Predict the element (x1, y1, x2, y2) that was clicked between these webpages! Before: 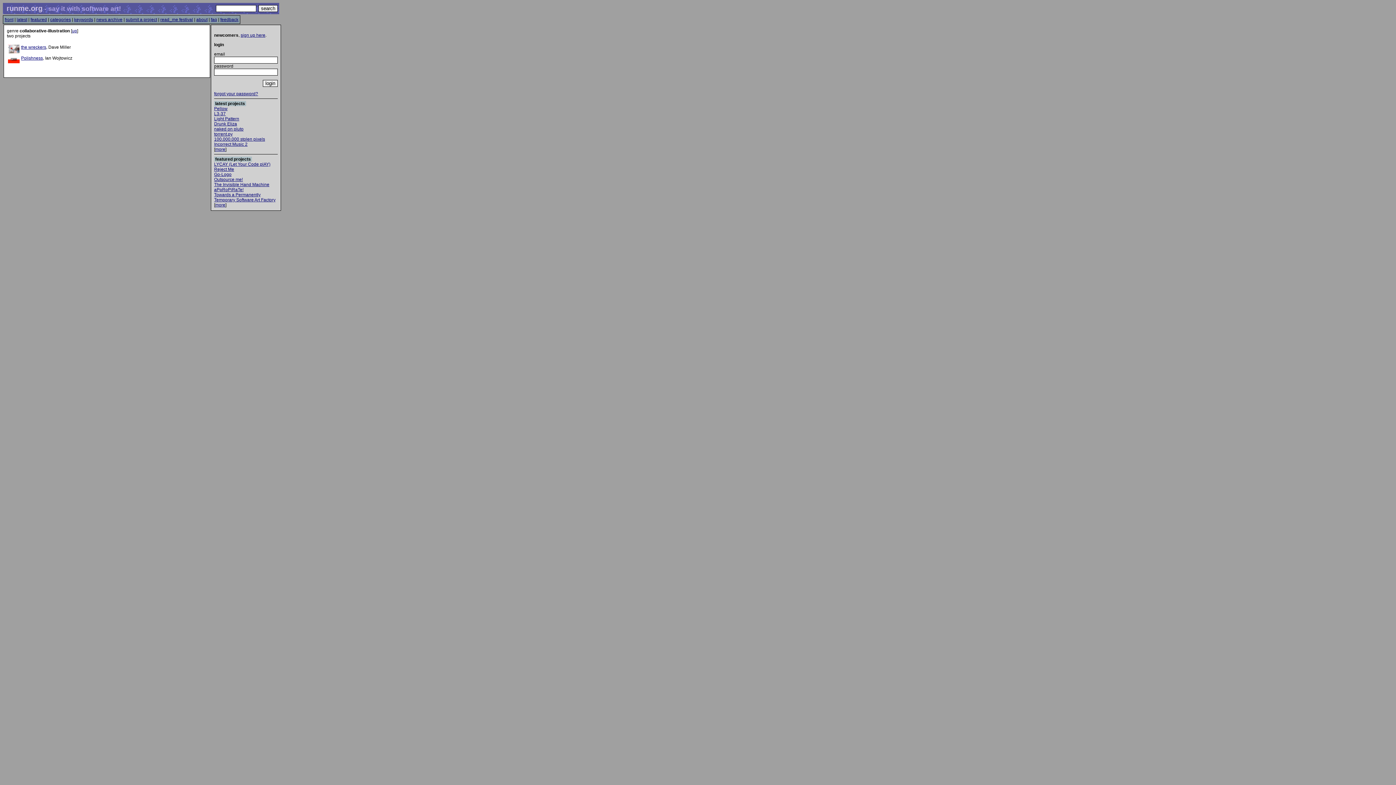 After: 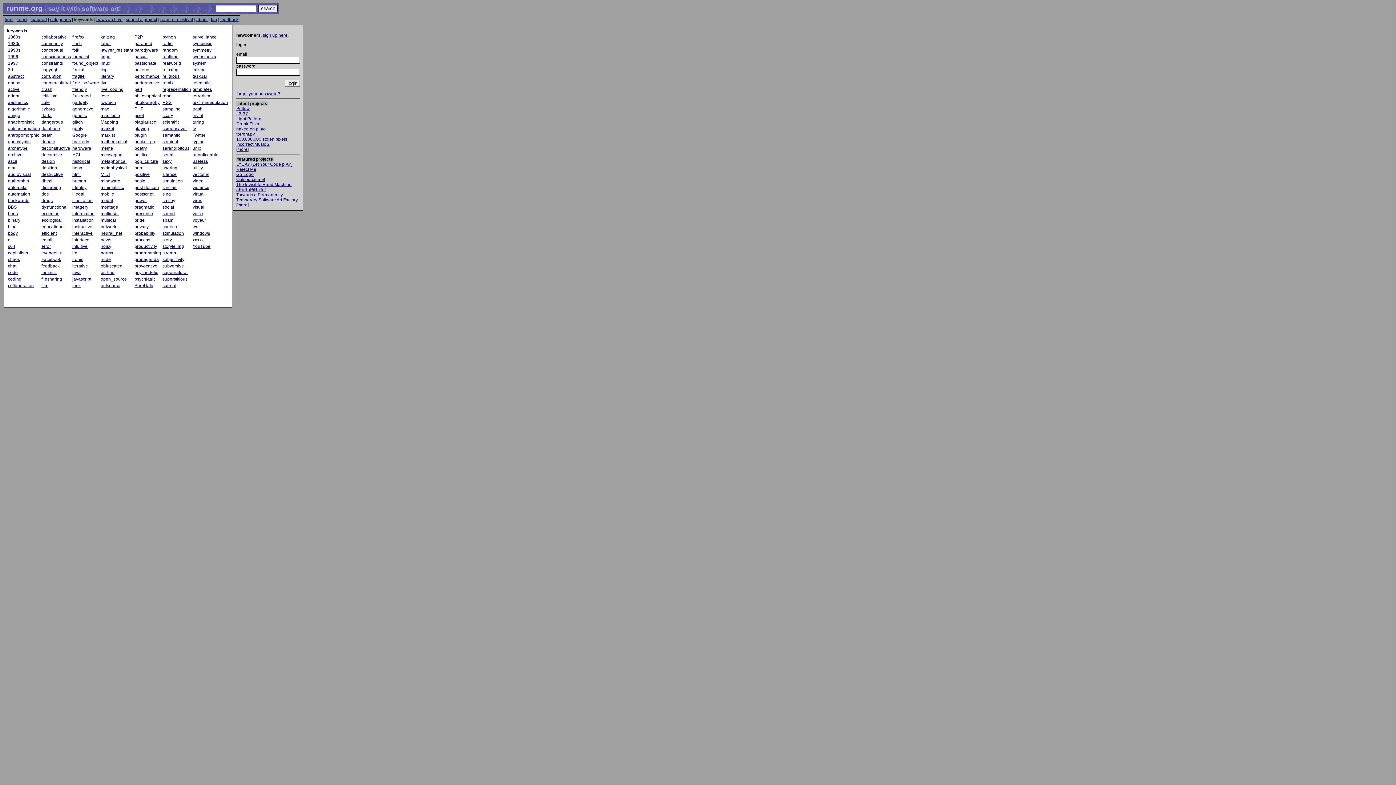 Action: bbox: (74, 17, 93, 22) label: keywords